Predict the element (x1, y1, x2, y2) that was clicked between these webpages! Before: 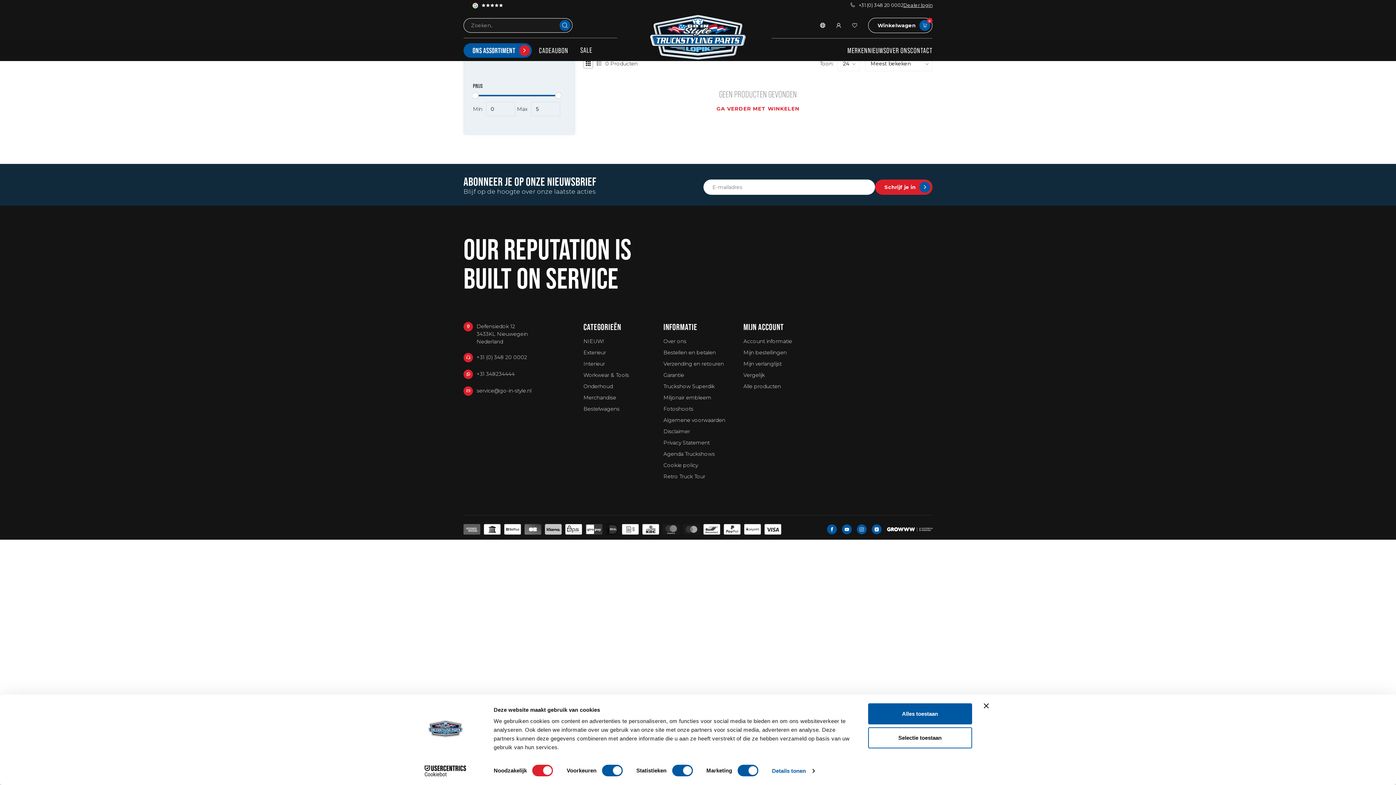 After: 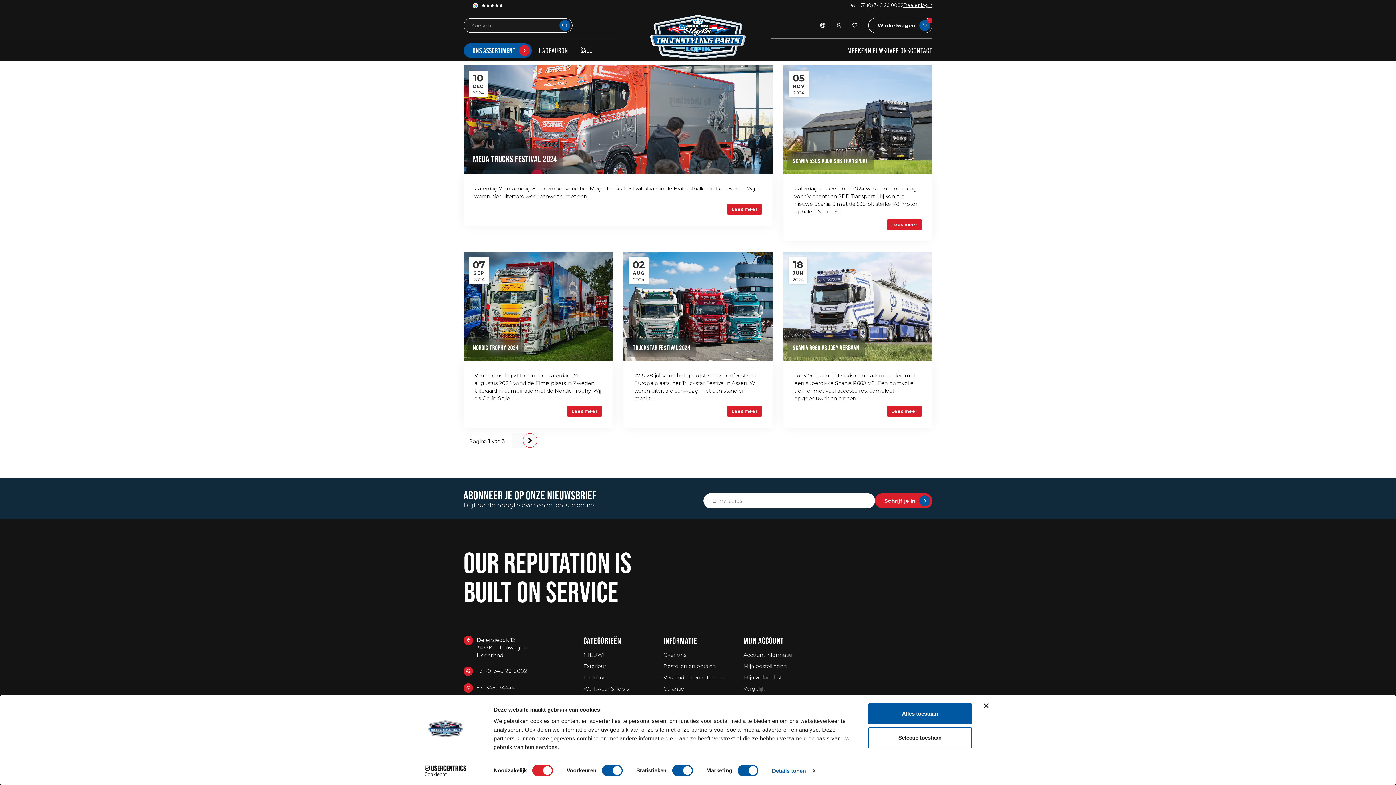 Action: label: NIEUWS bbox: (868, 44, 886, 56)